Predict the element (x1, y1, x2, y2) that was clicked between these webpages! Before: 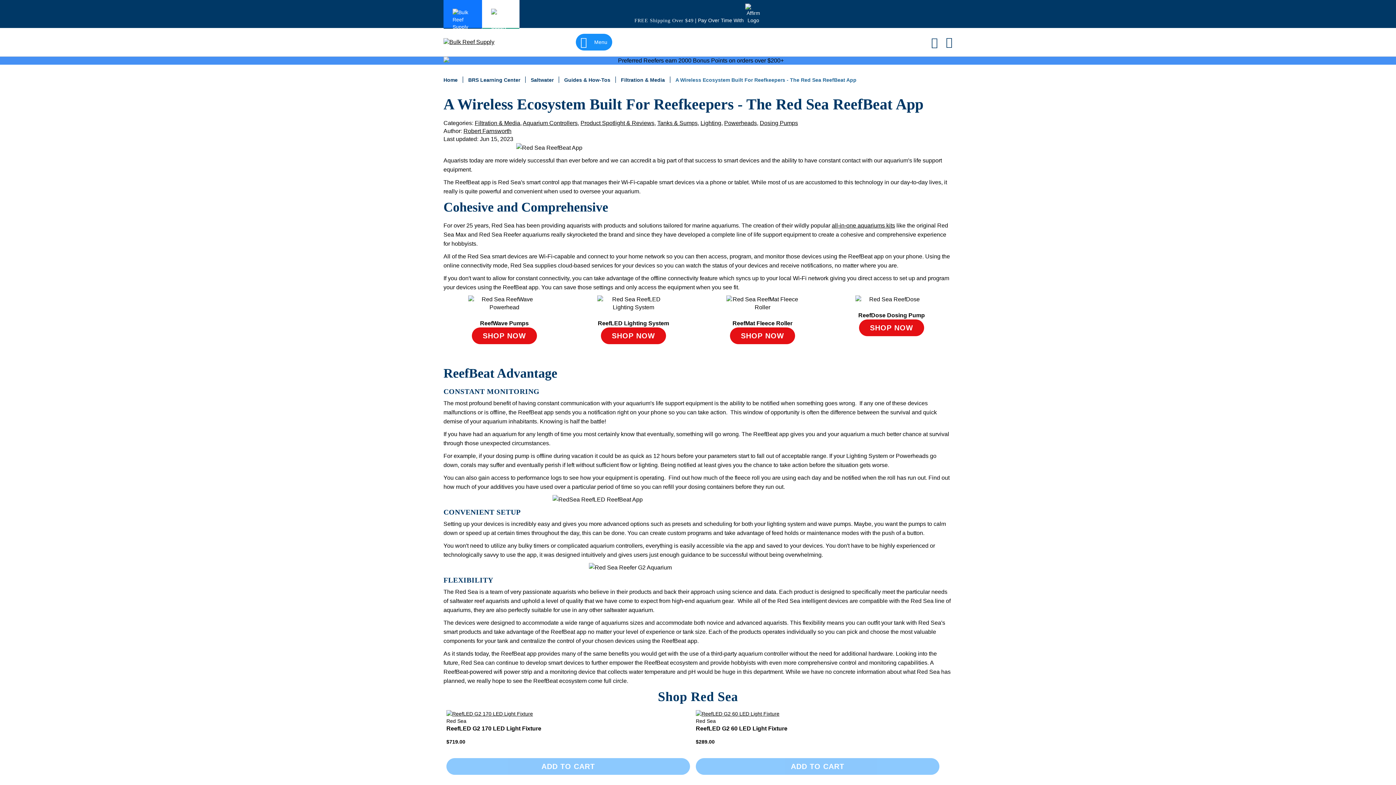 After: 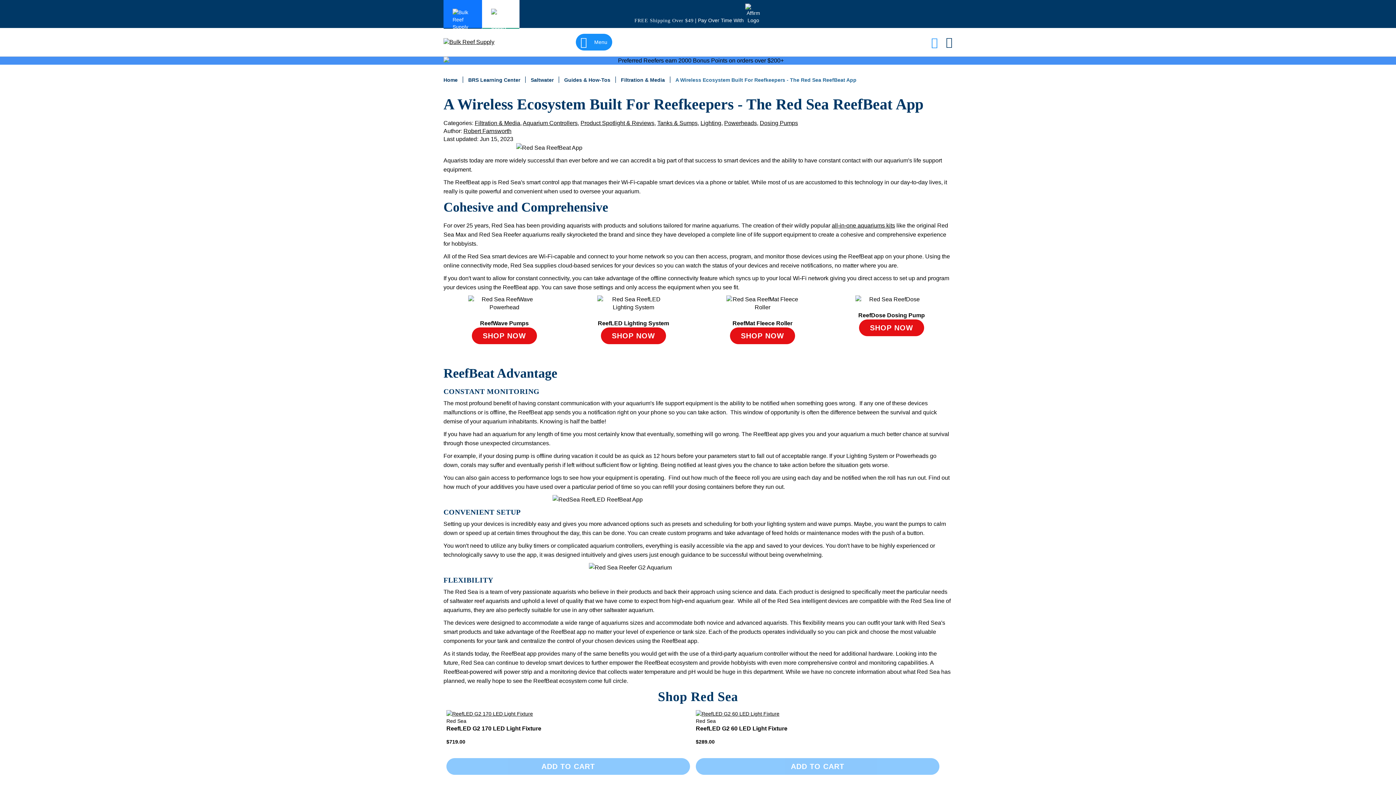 Action: bbox: (931, 39, 938, 45)